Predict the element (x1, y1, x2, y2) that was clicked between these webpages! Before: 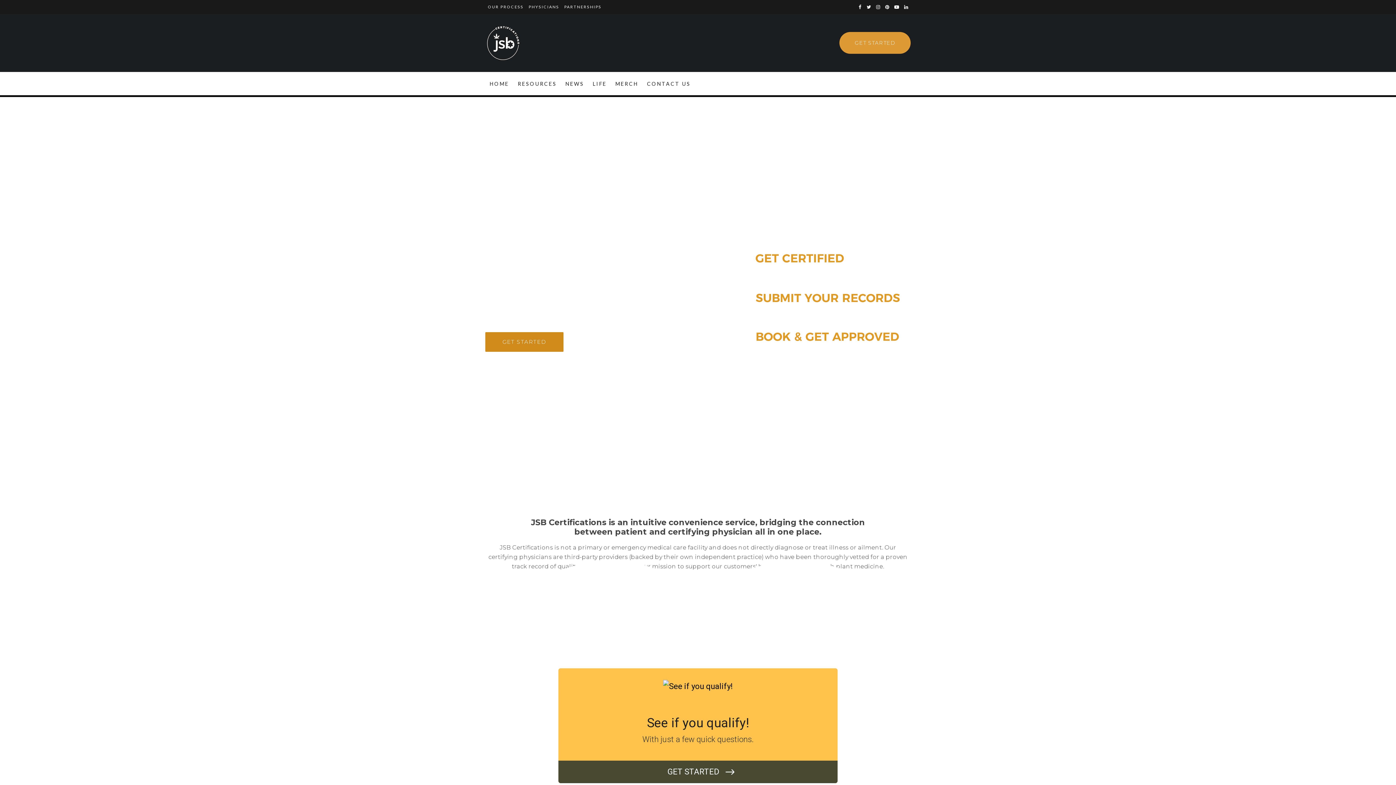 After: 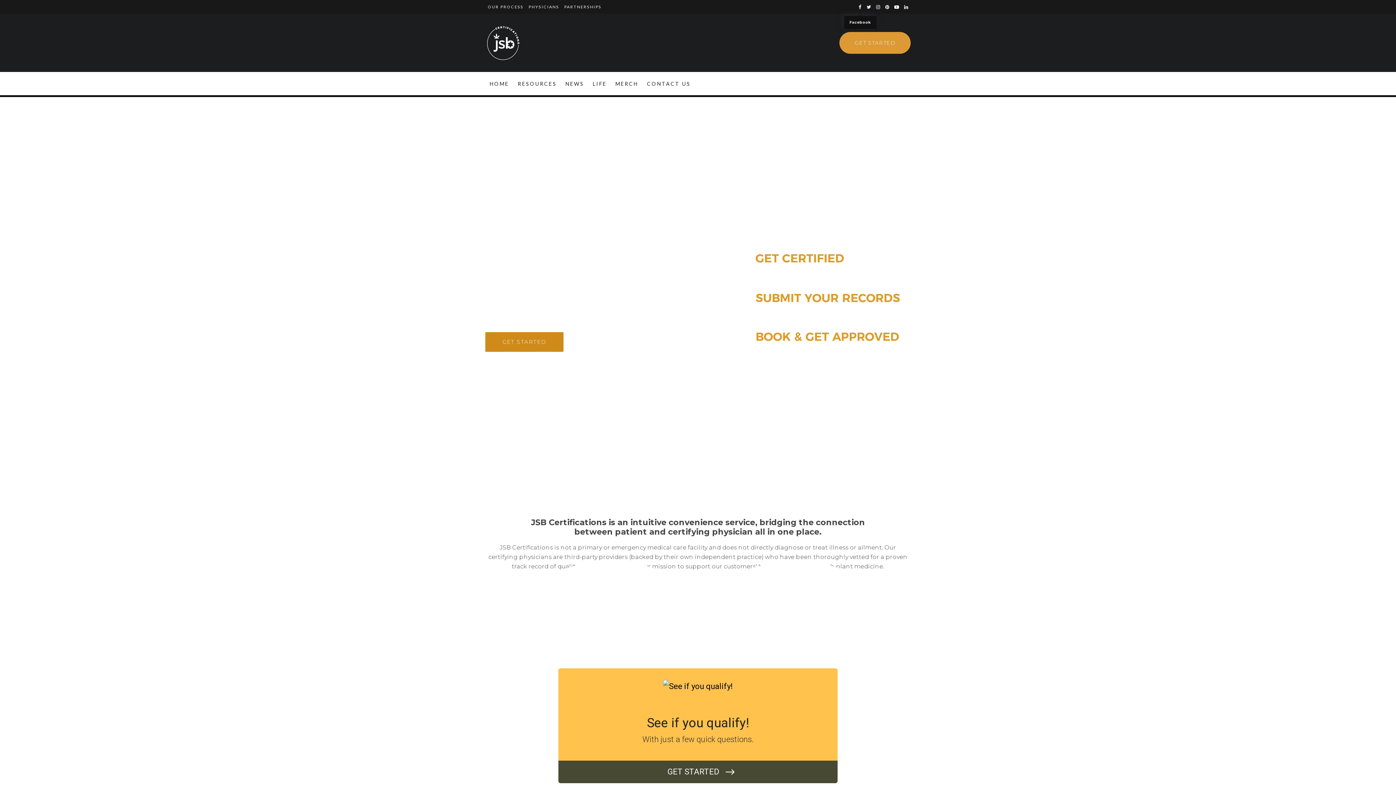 Action: label: Facebook bbox: (856, 0, 864, 12)